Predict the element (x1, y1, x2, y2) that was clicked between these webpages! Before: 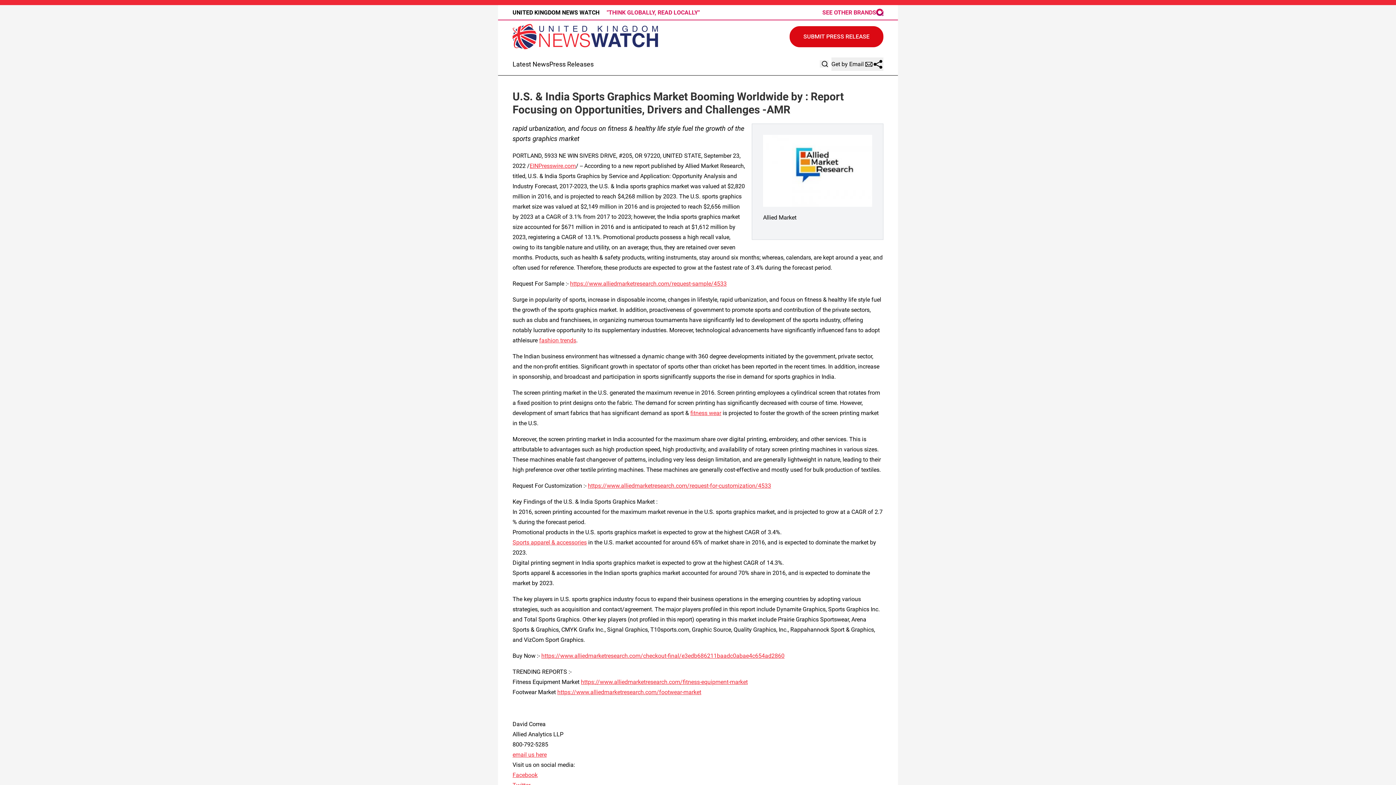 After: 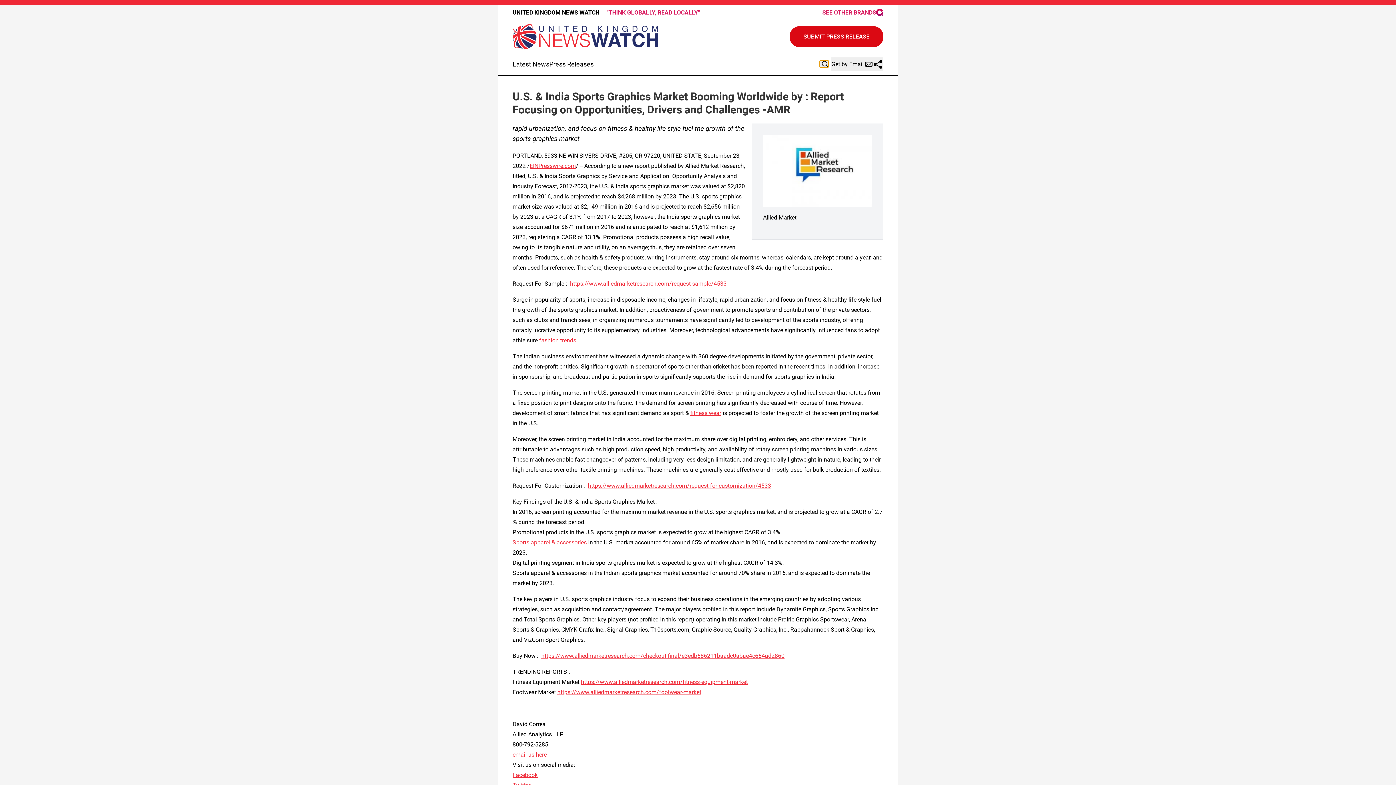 Action: bbox: (820, 60, 828, 67)